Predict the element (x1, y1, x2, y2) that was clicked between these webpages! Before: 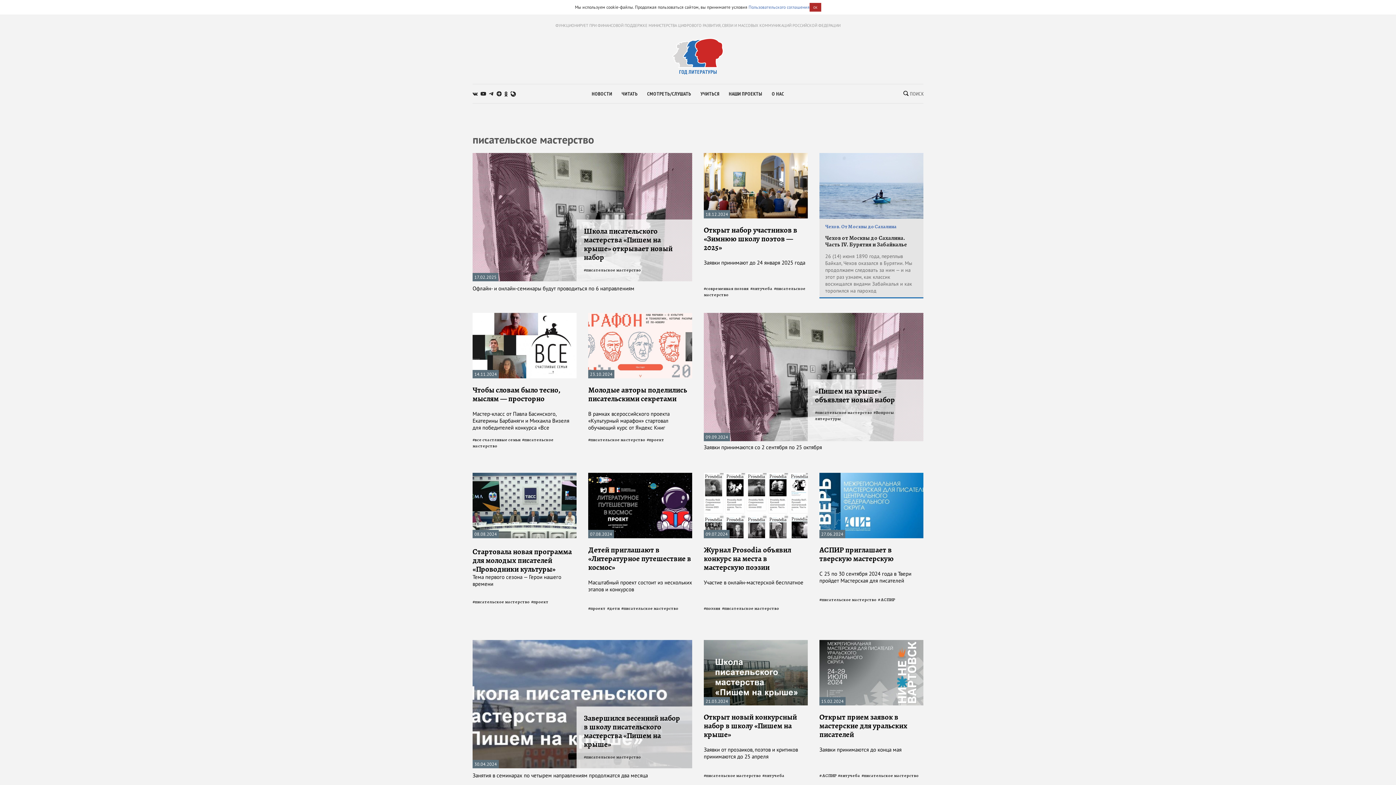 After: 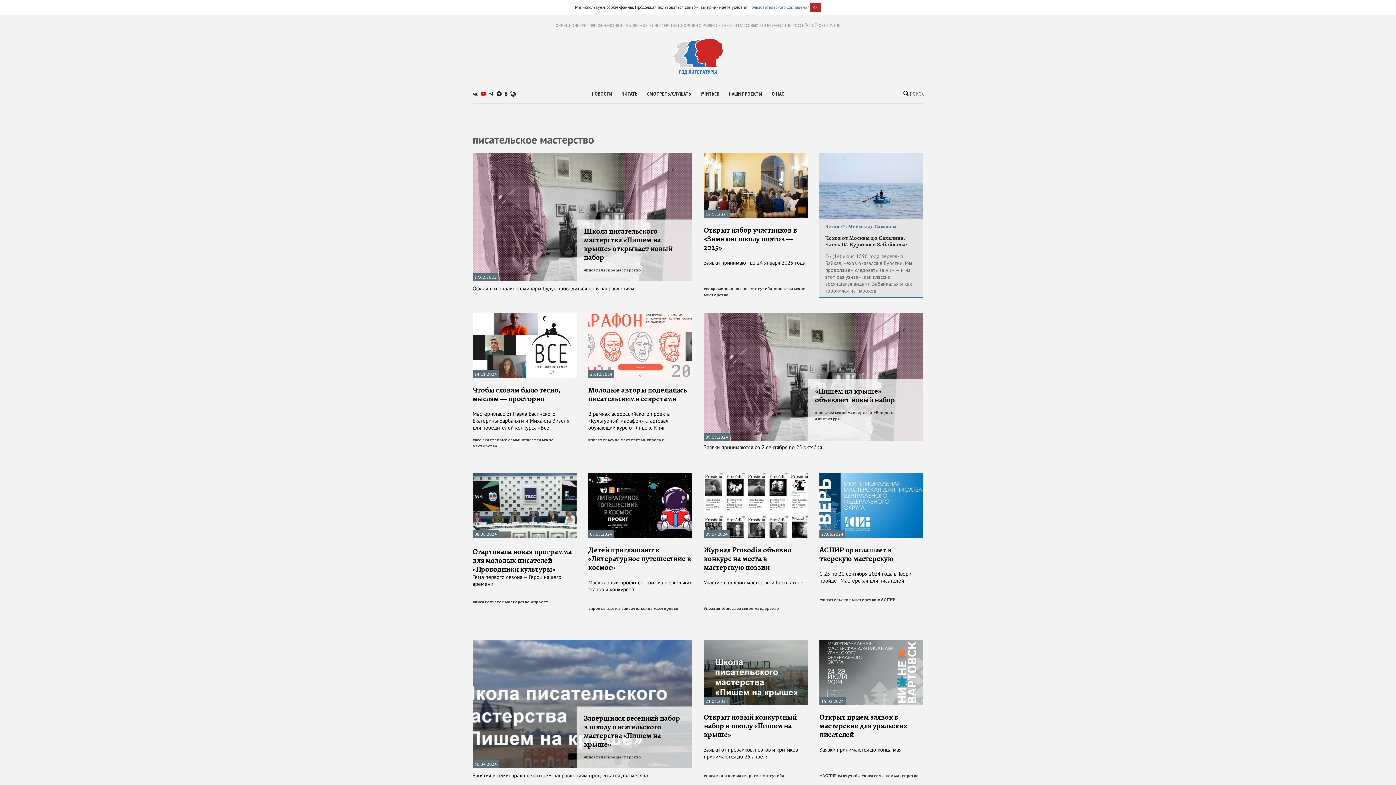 Action: bbox: (480, 91, 486, 95)